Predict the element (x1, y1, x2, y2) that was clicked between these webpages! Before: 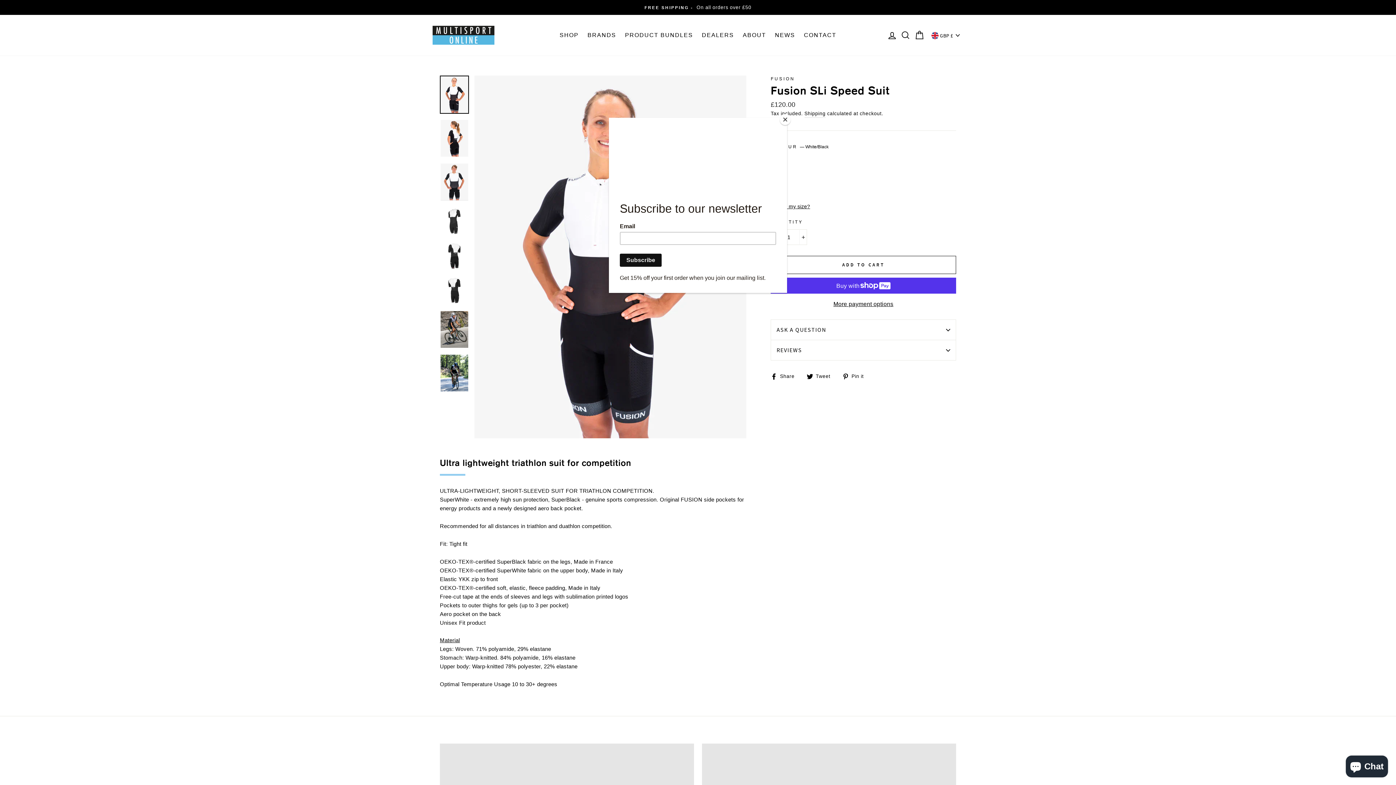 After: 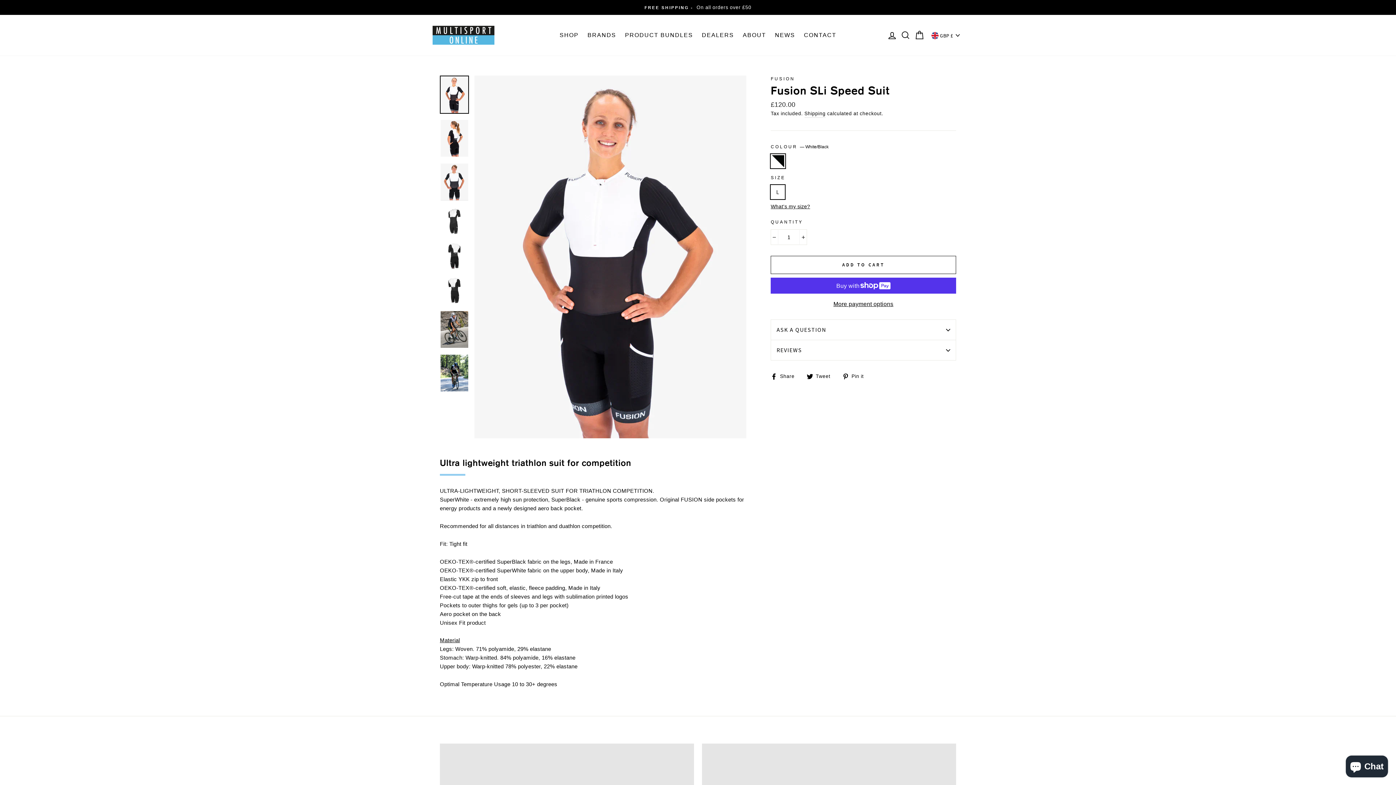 Action: label: Close bbox: (780, 114, 790, 125)